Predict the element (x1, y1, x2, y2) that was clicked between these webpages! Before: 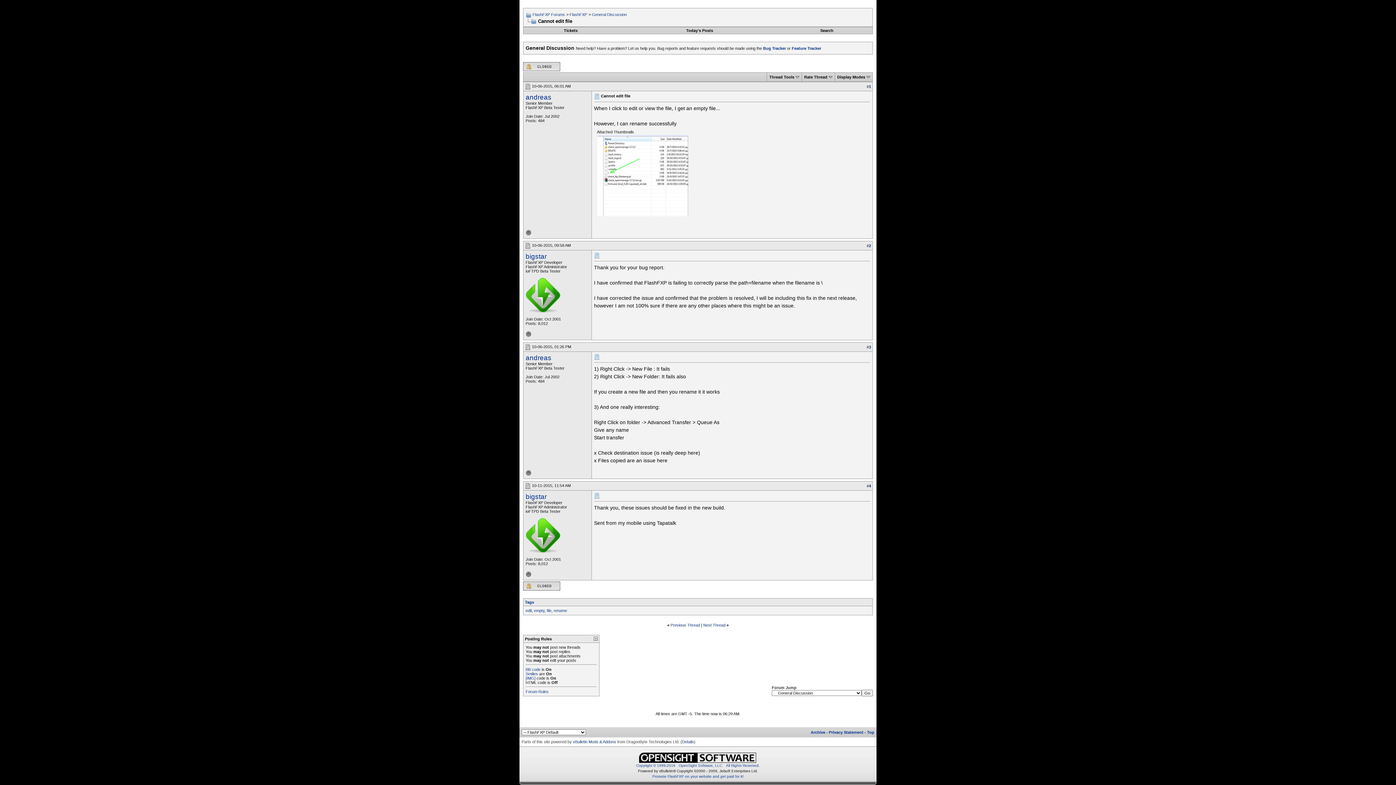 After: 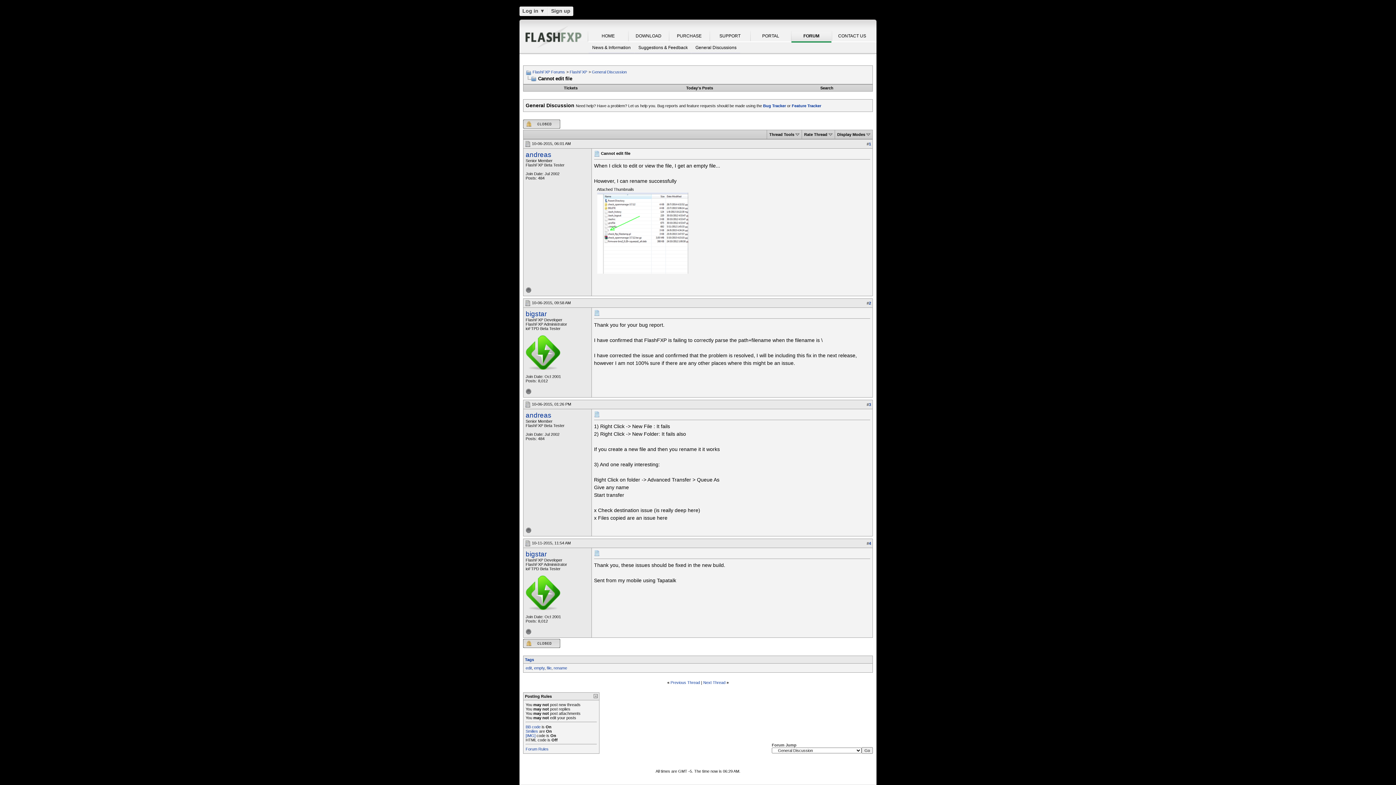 Action: bbox: (867, 730, 874, 734) label: Top